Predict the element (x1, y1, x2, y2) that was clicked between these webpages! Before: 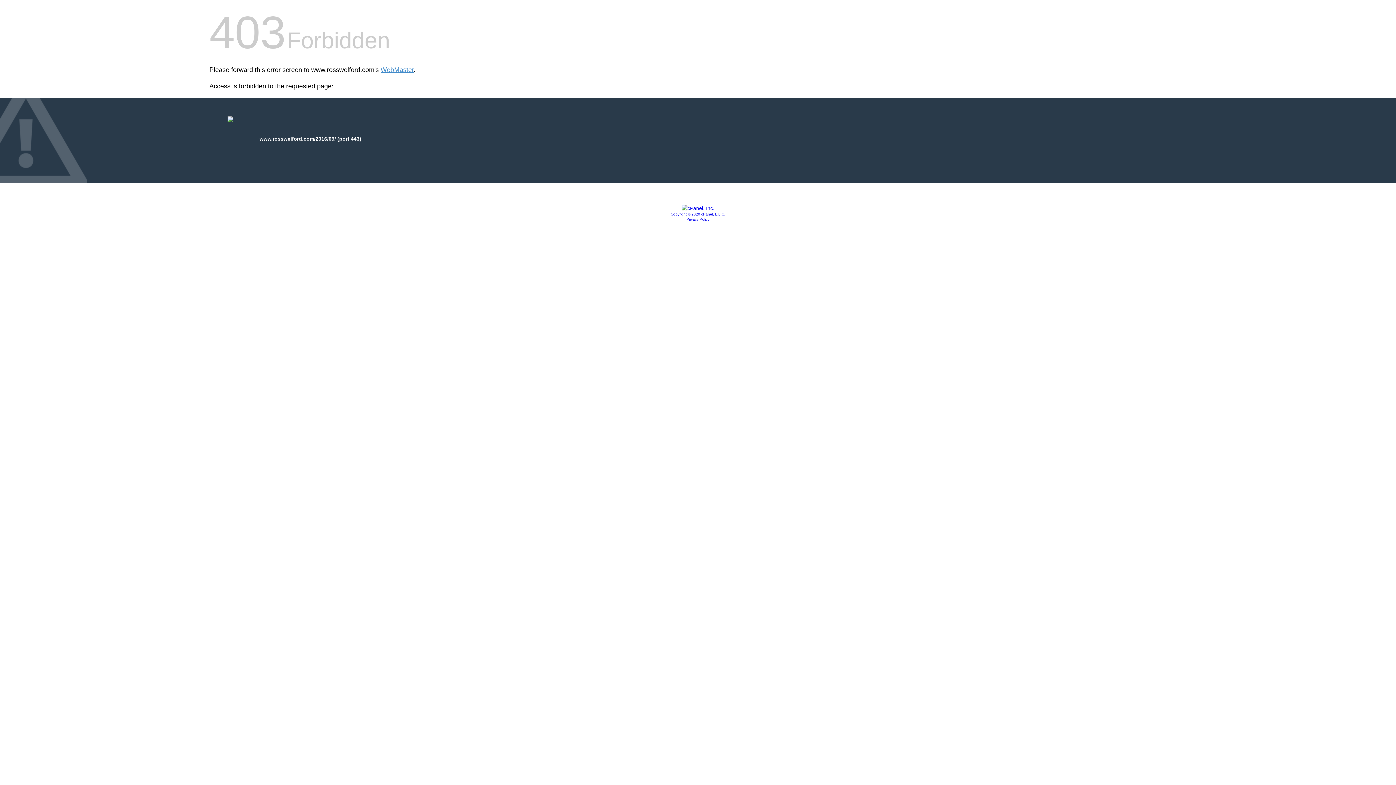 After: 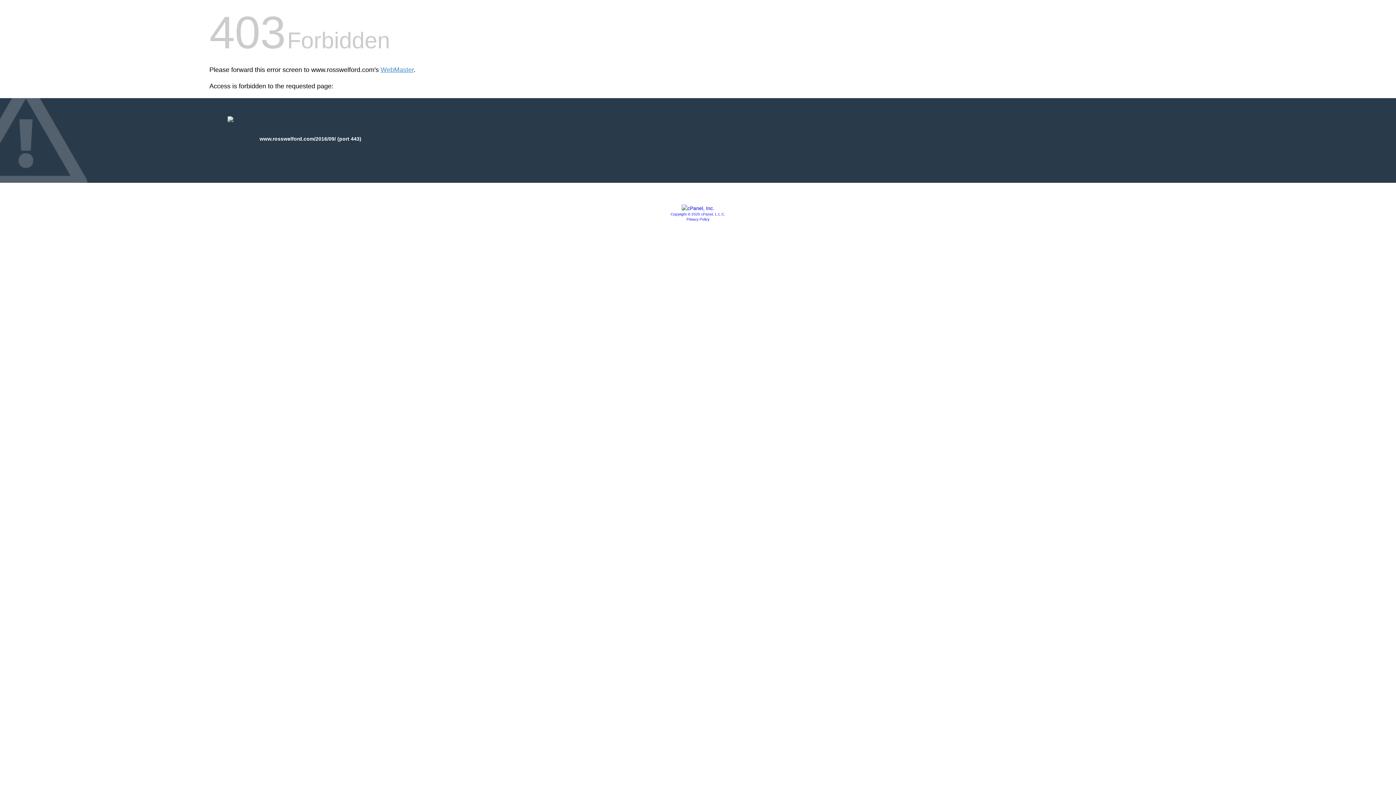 Action: label: Privacy Policy bbox: (686, 217, 709, 221)